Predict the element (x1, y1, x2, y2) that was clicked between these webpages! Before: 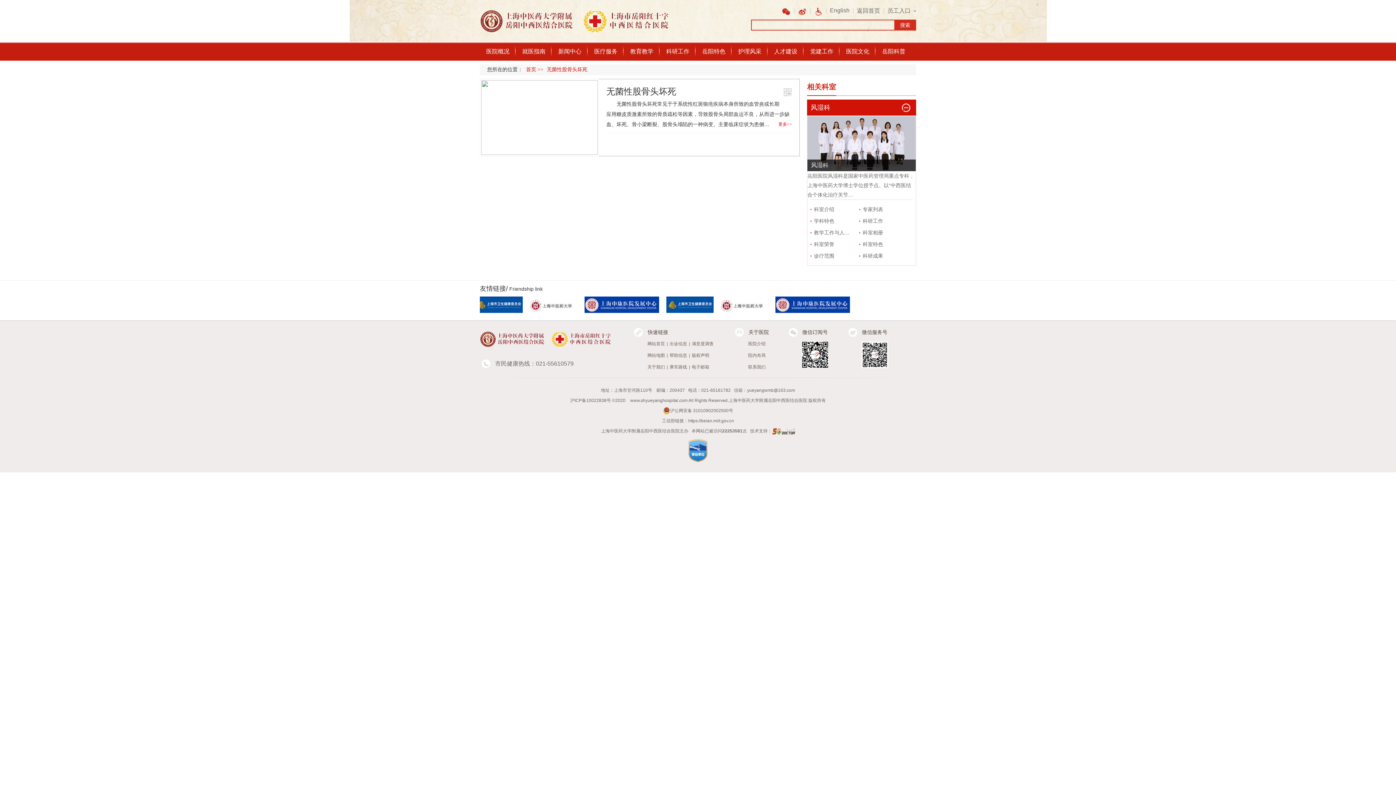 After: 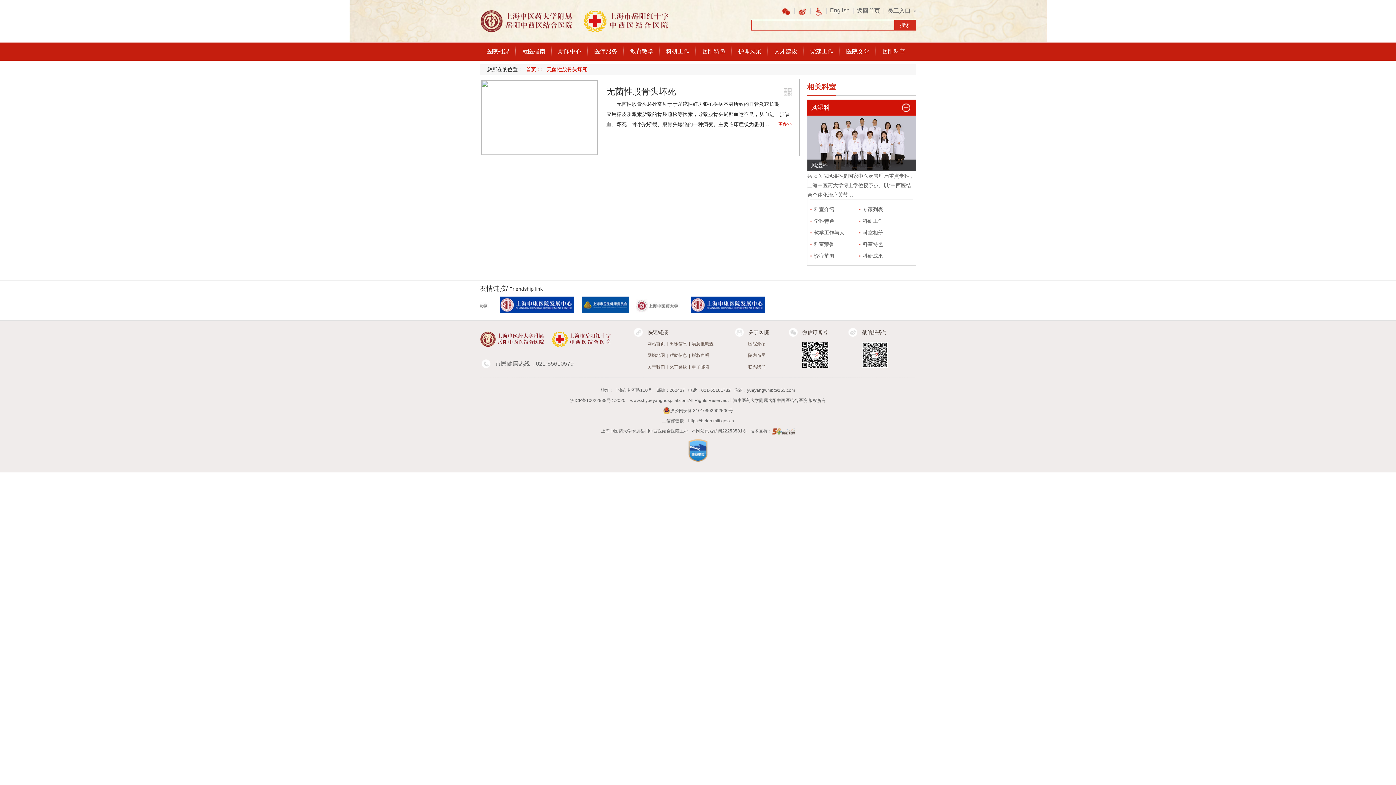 Action: bbox: (828, 173, 843, 178) label: 风湿科